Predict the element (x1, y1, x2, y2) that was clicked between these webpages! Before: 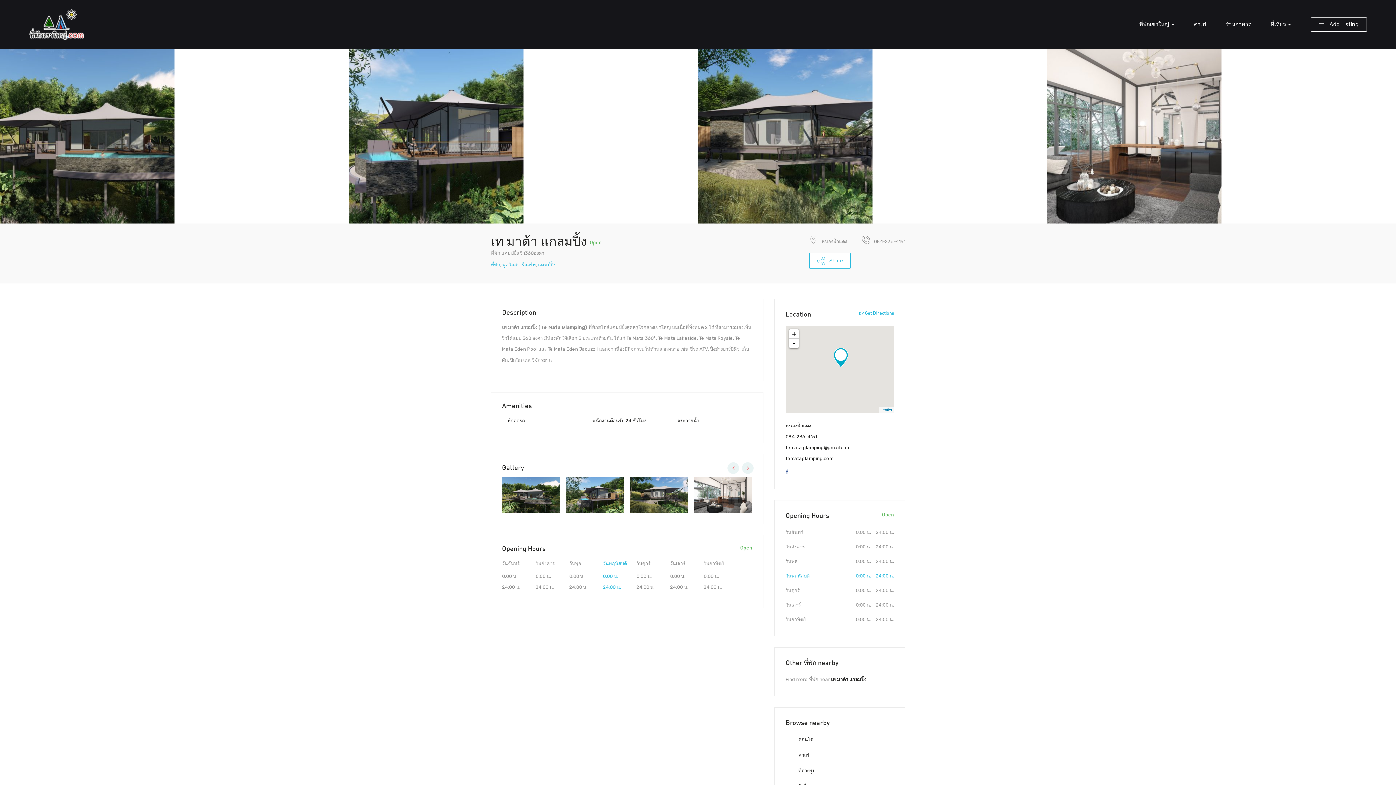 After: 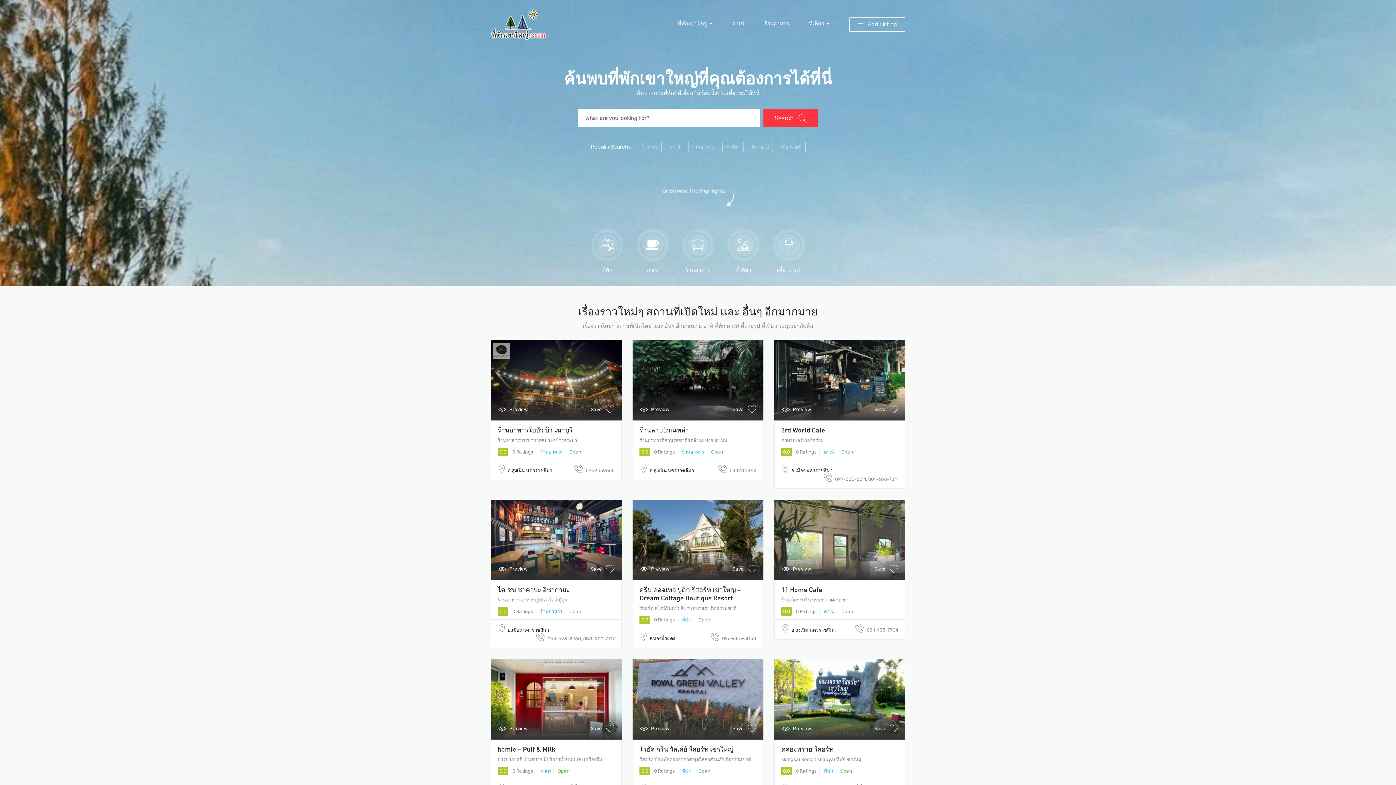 Action: label: ที่พักเขาใหญ่  bbox: (1130, 19, 1183, 29)